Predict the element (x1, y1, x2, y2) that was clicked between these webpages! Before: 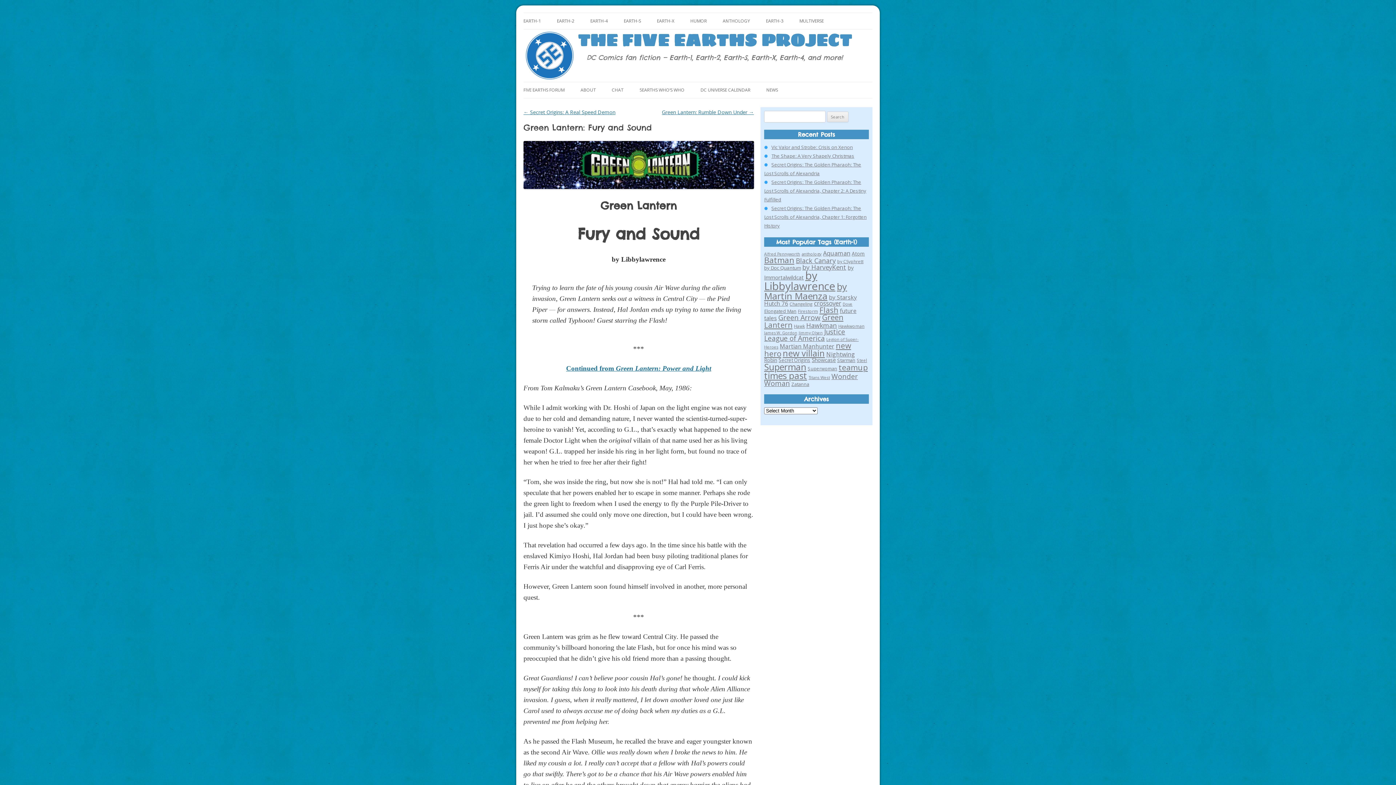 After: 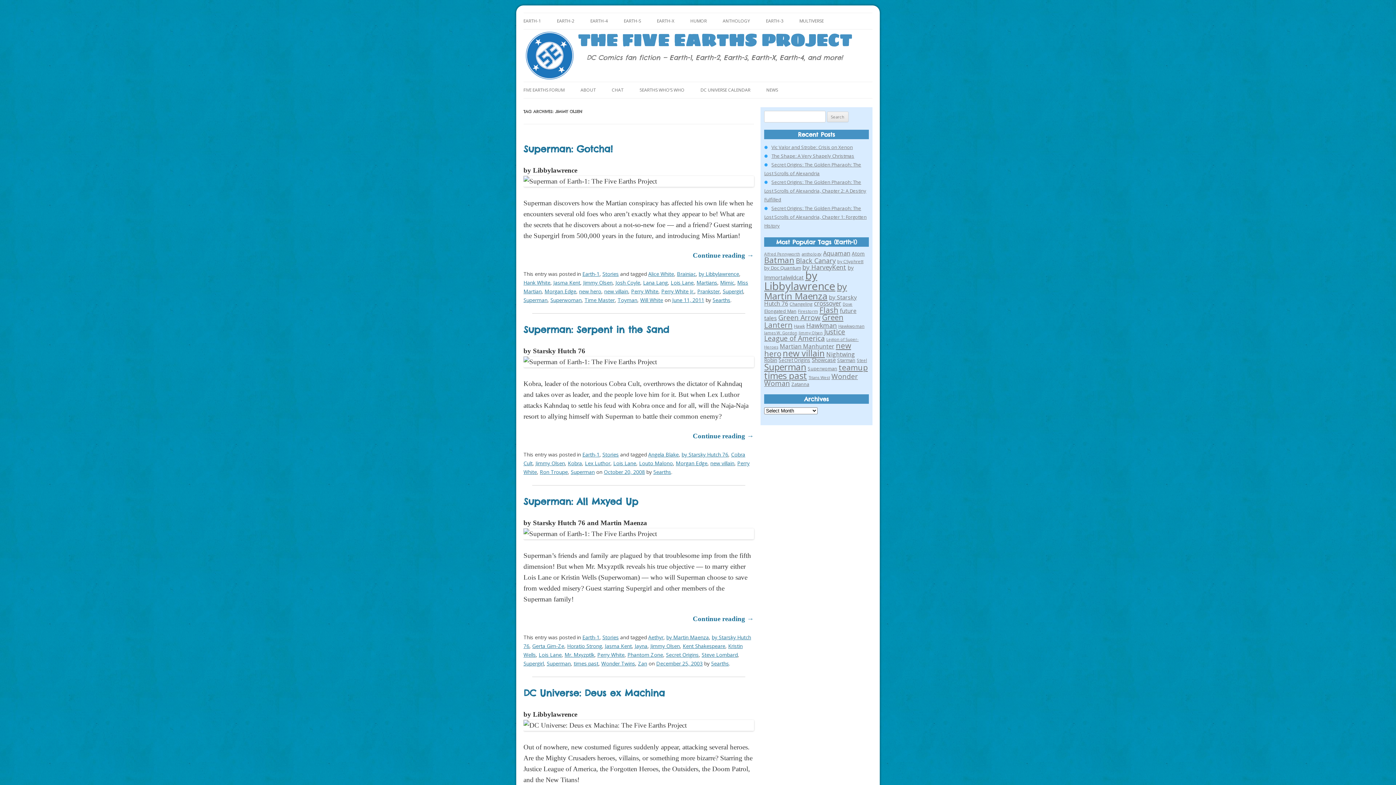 Action: label: Jimmy Olsen (29 items) bbox: (798, 330, 822, 335)